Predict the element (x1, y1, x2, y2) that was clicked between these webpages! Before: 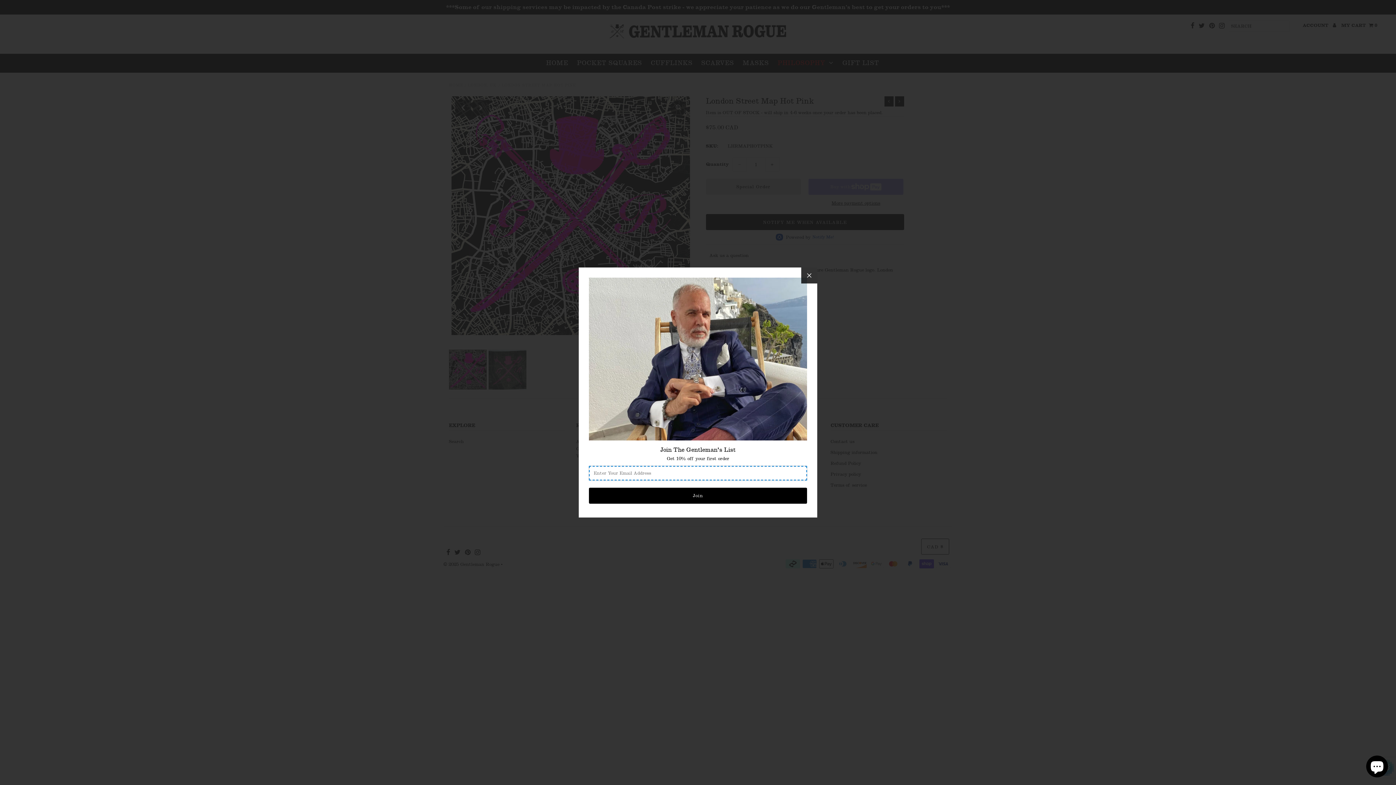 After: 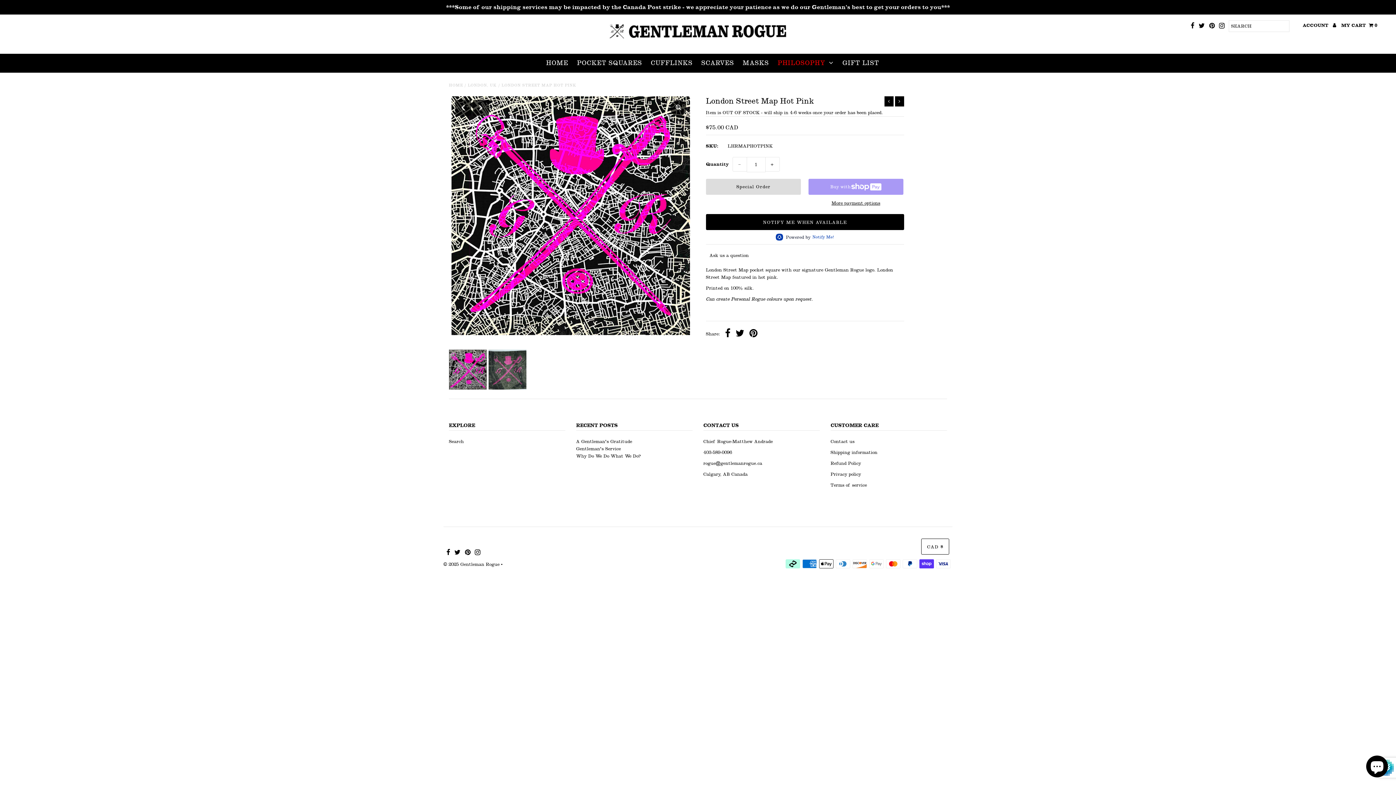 Action: bbox: (801, 267, 817, 283)